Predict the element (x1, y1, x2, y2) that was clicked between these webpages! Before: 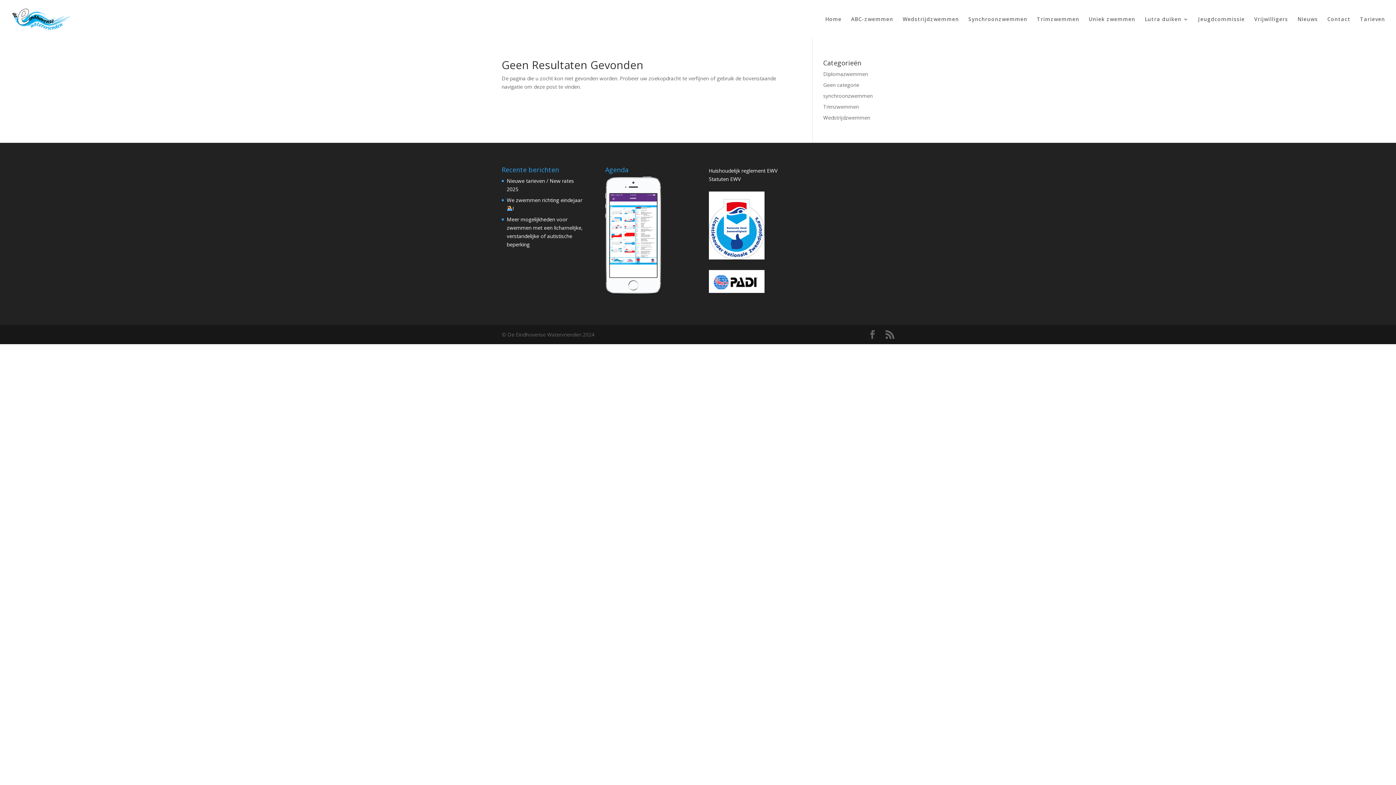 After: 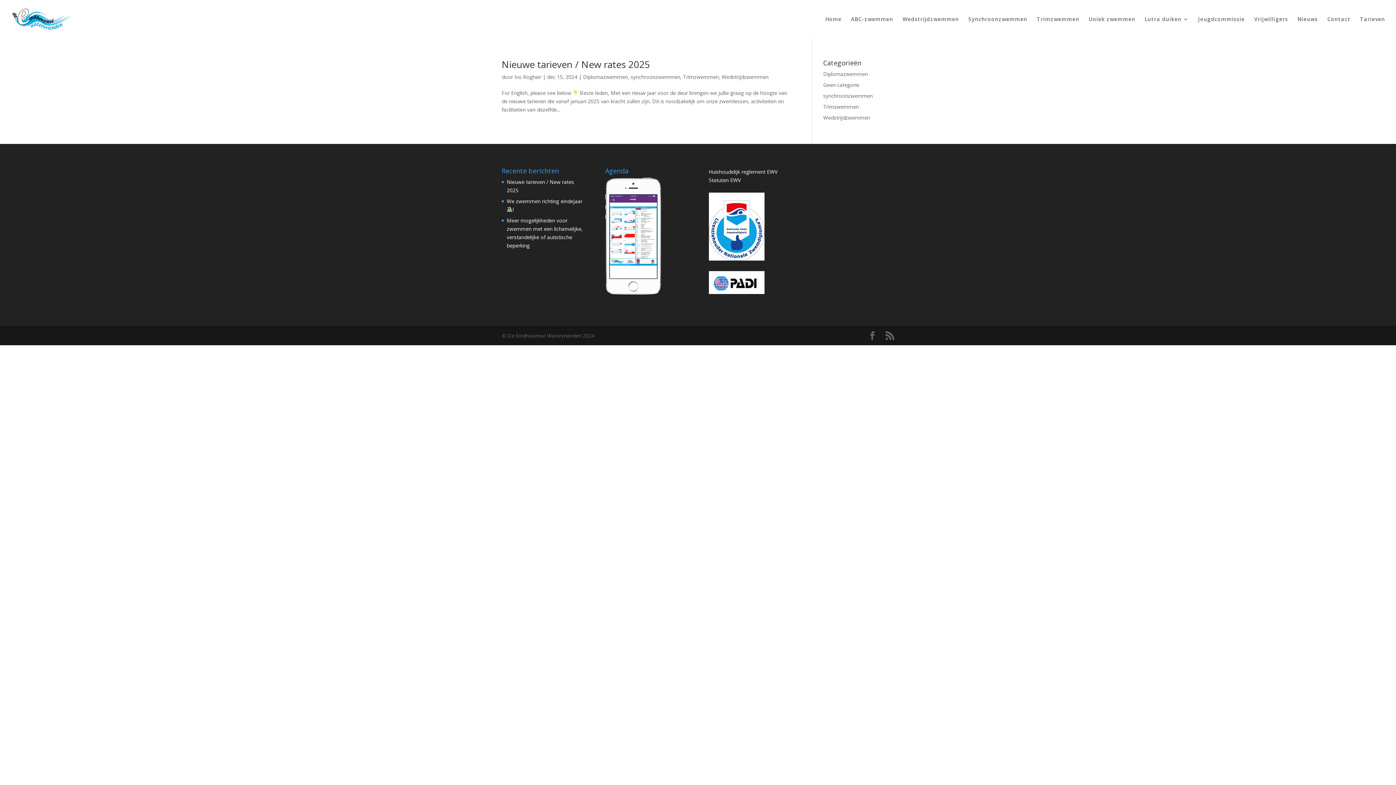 Action: bbox: (823, 114, 870, 121) label: Wedstrijdzwemmen